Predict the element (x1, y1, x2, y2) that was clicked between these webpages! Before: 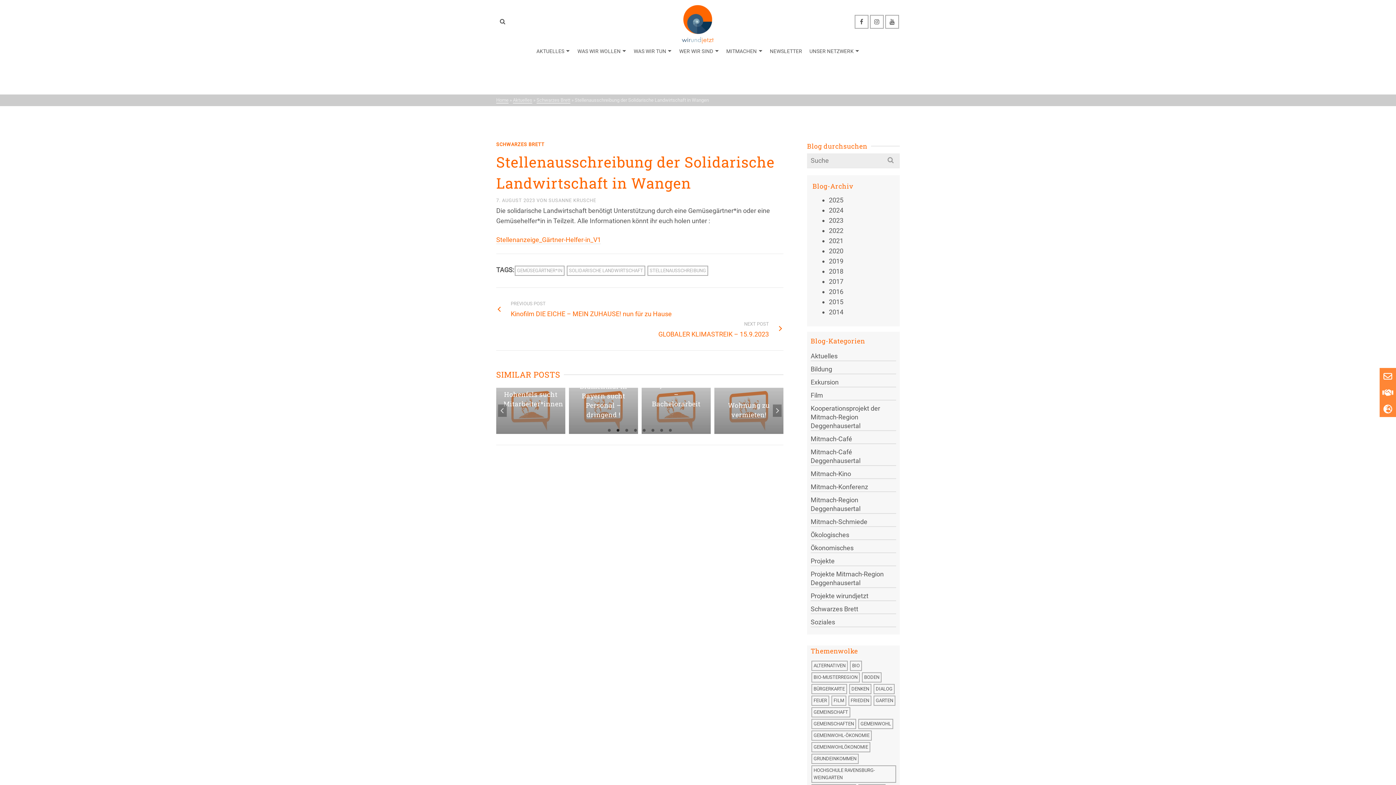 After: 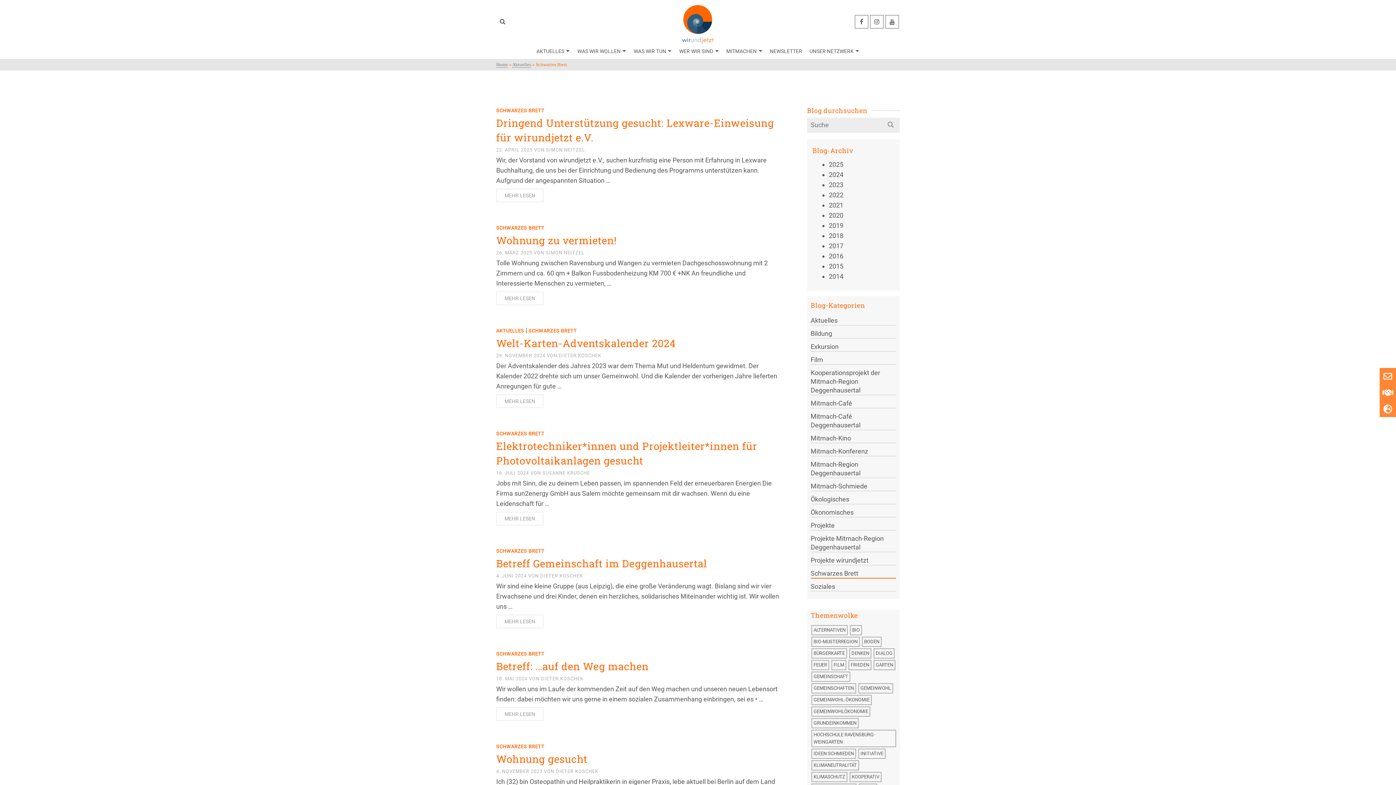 Action: label: Schwarzes Brett bbox: (810, 603, 896, 614)